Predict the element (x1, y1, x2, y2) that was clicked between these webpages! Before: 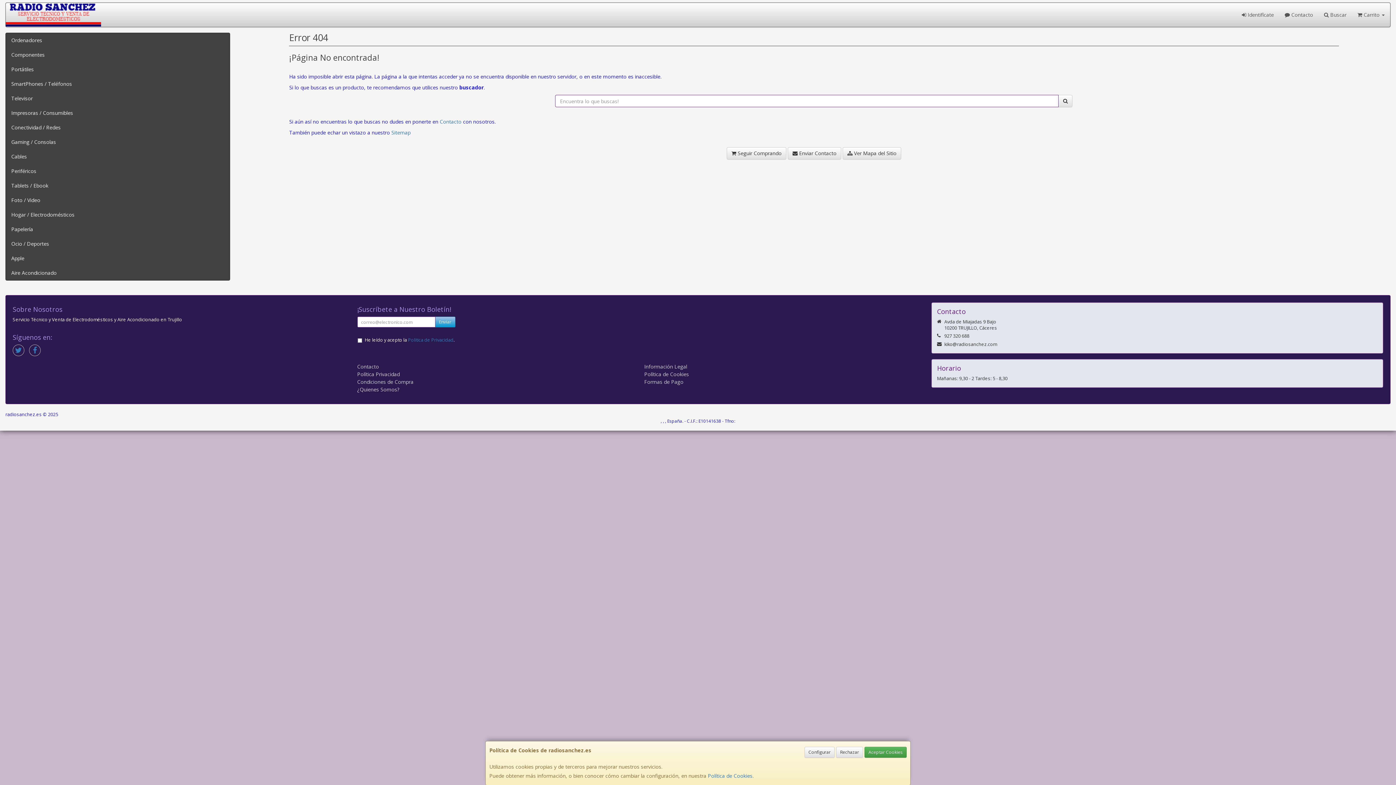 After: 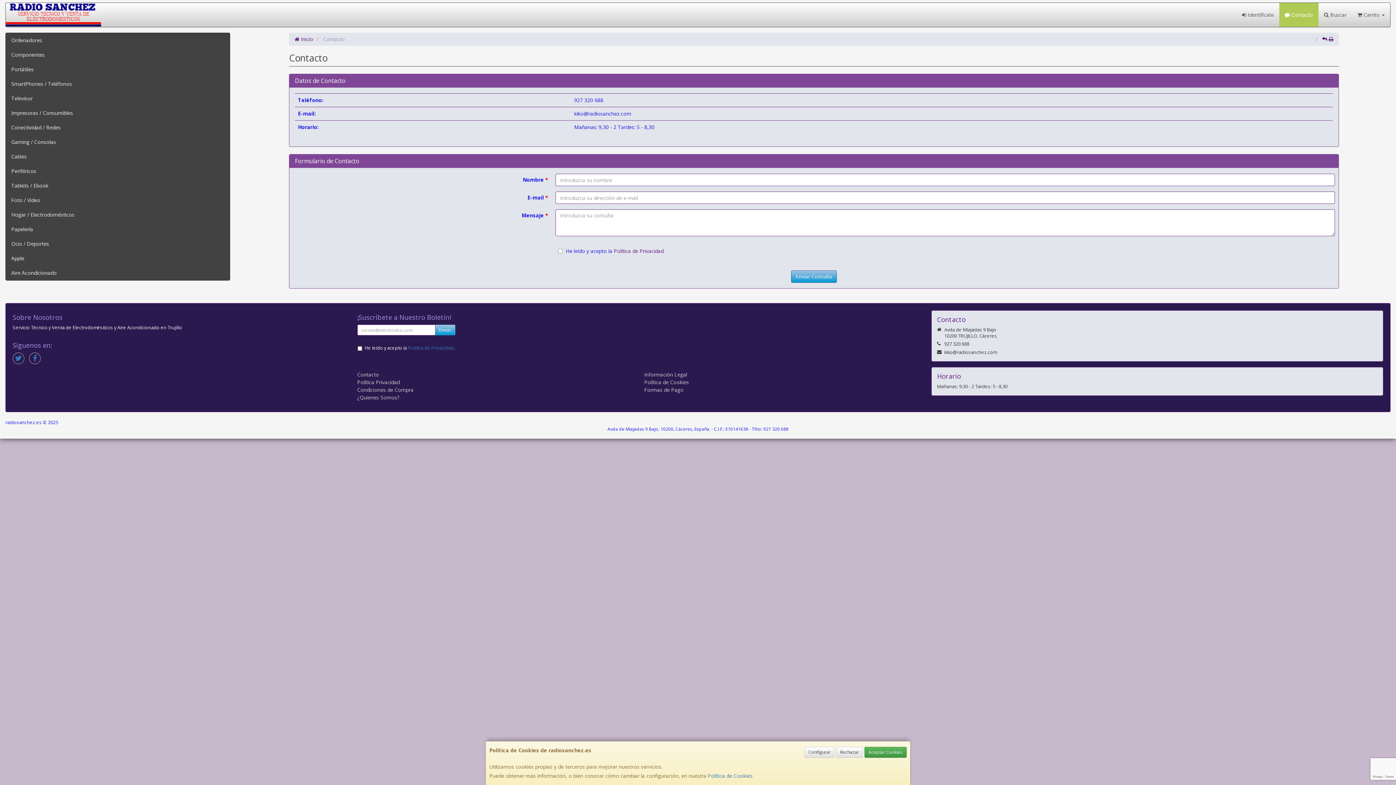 Action: label:  Enviar Contacto bbox: (788, 147, 841, 159)